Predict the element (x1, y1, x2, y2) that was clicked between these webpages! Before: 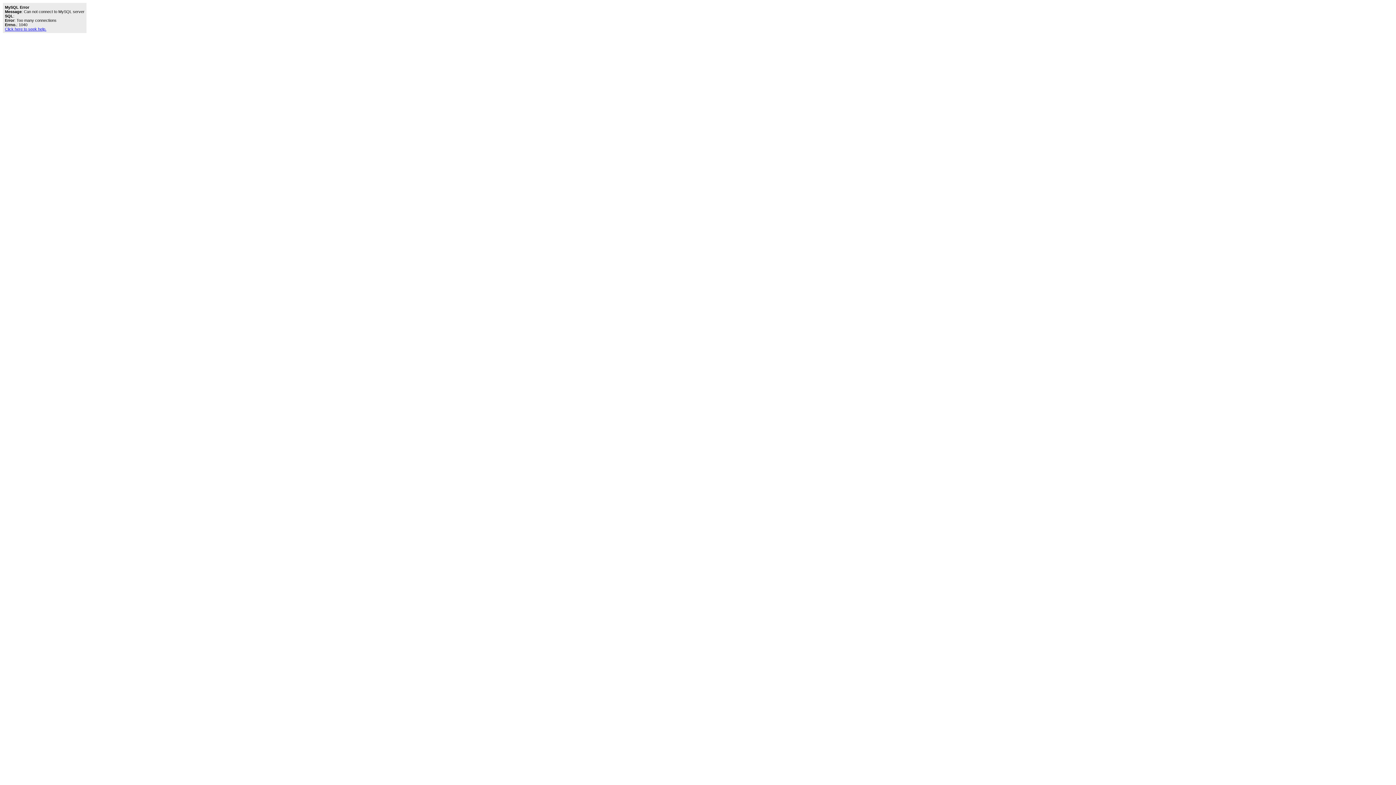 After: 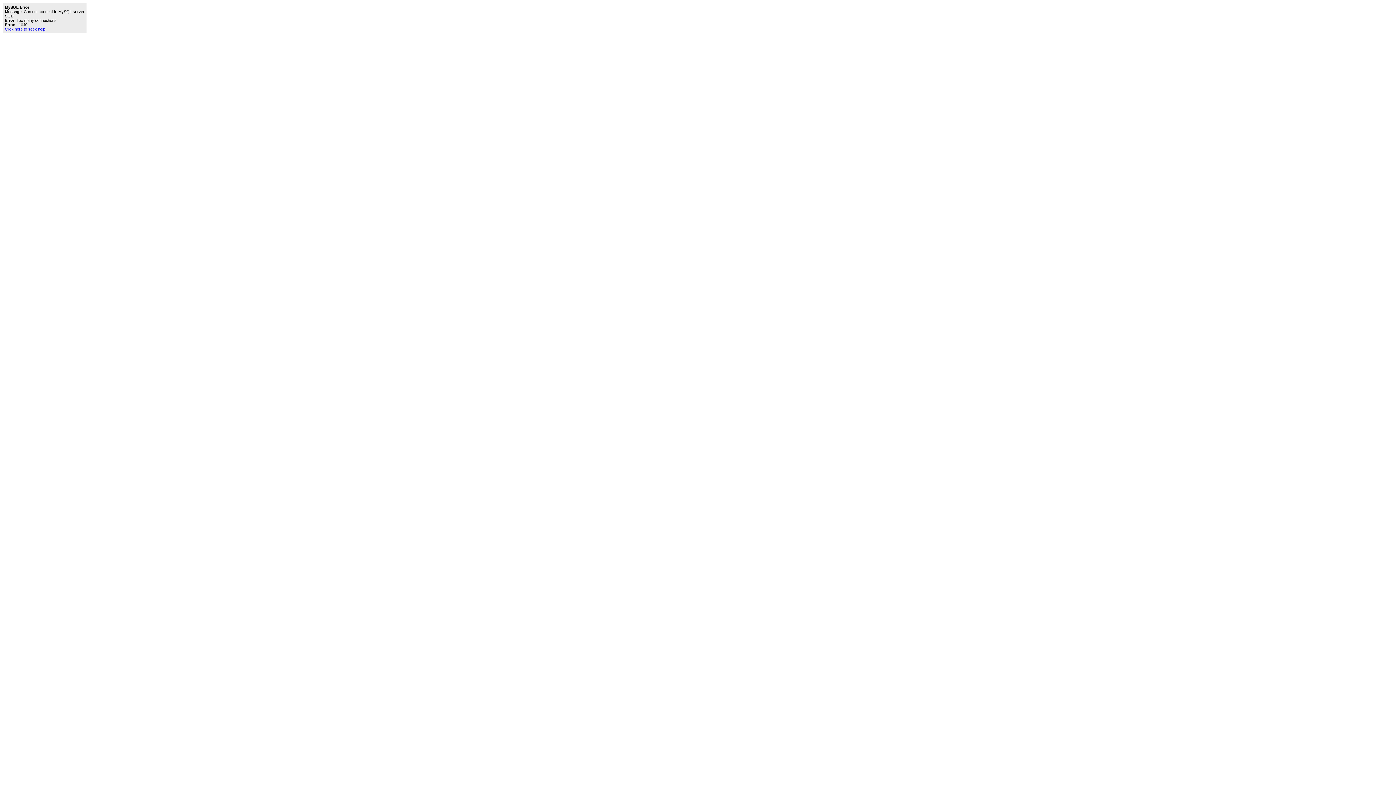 Action: label: Click here to seek help. bbox: (4, 26, 46, 31)